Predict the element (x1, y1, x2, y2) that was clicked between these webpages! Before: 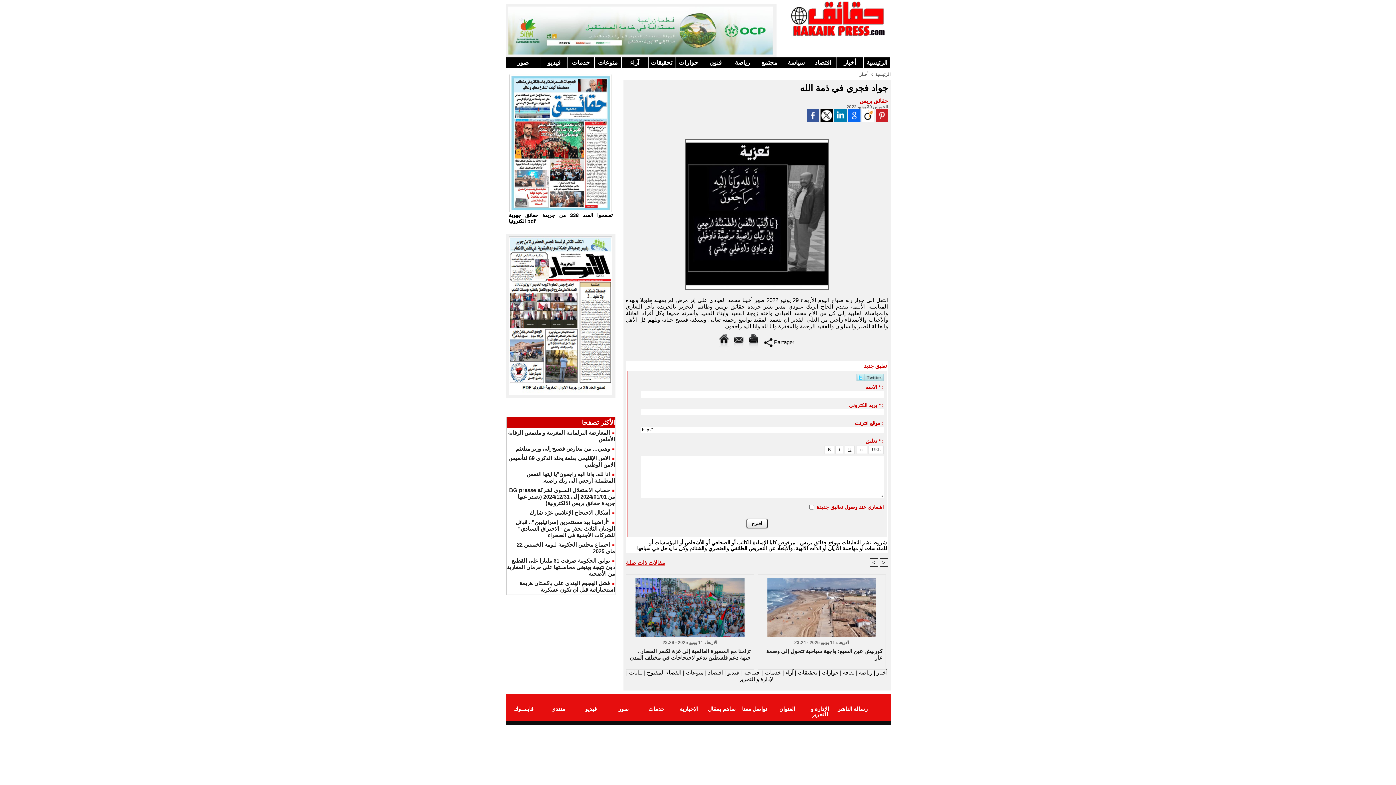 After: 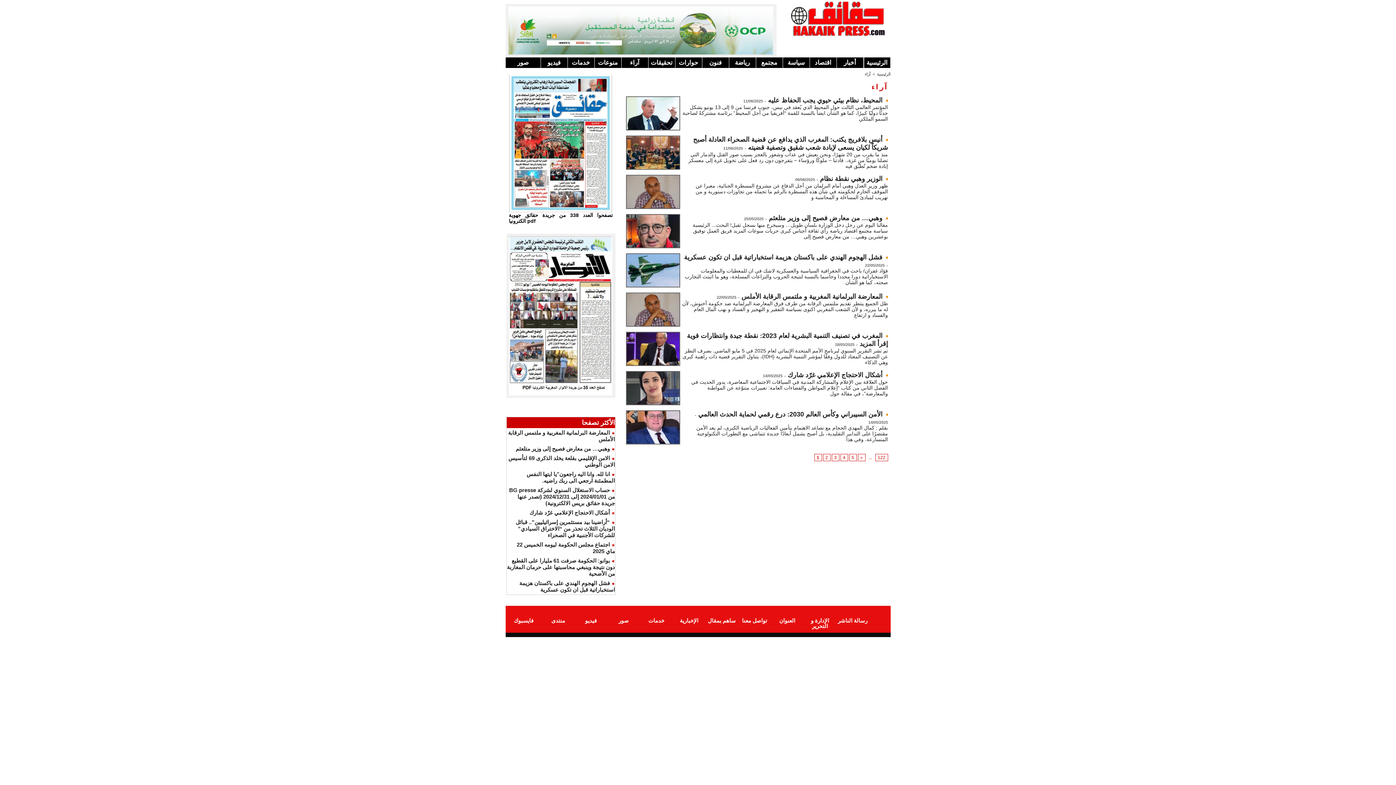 Action: label: آراء bbox: (621, 57, 648, 68)